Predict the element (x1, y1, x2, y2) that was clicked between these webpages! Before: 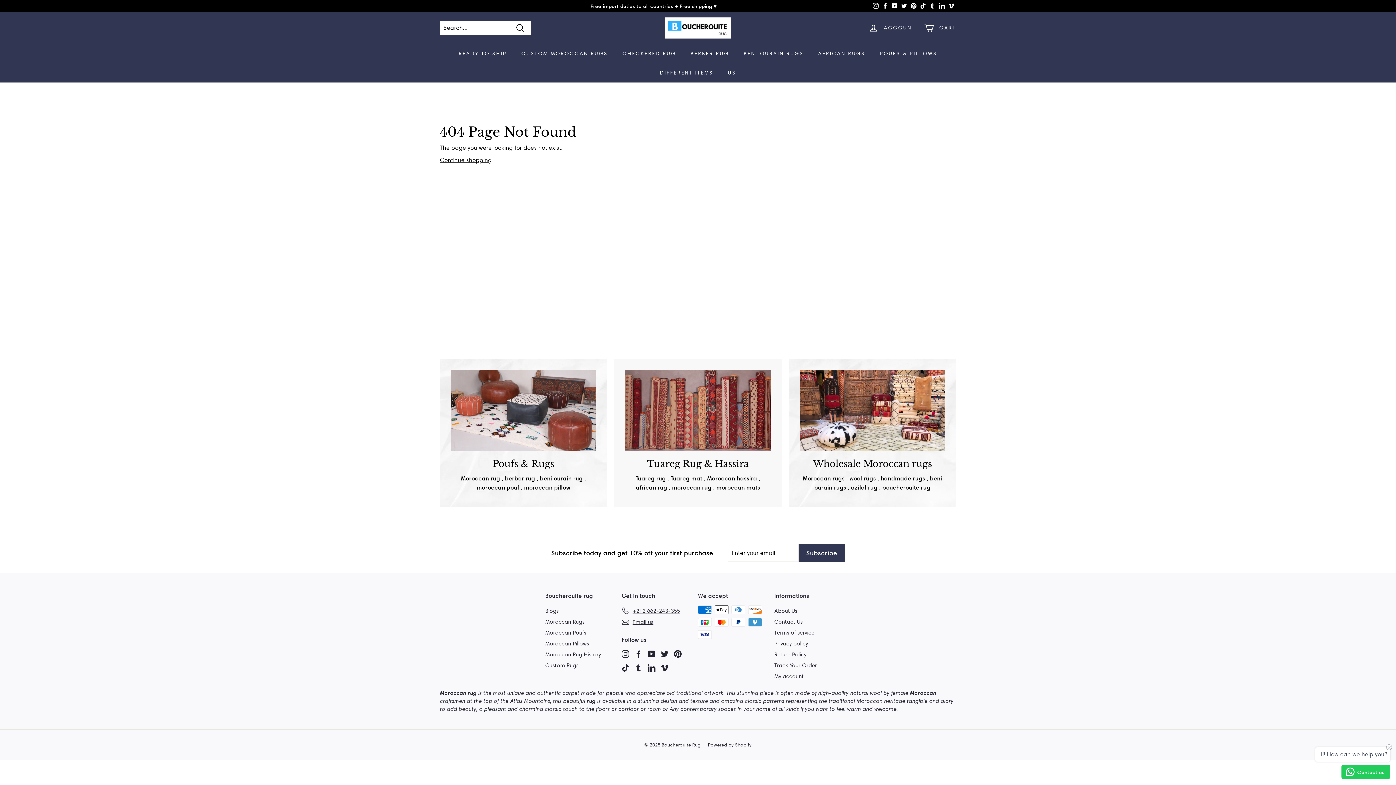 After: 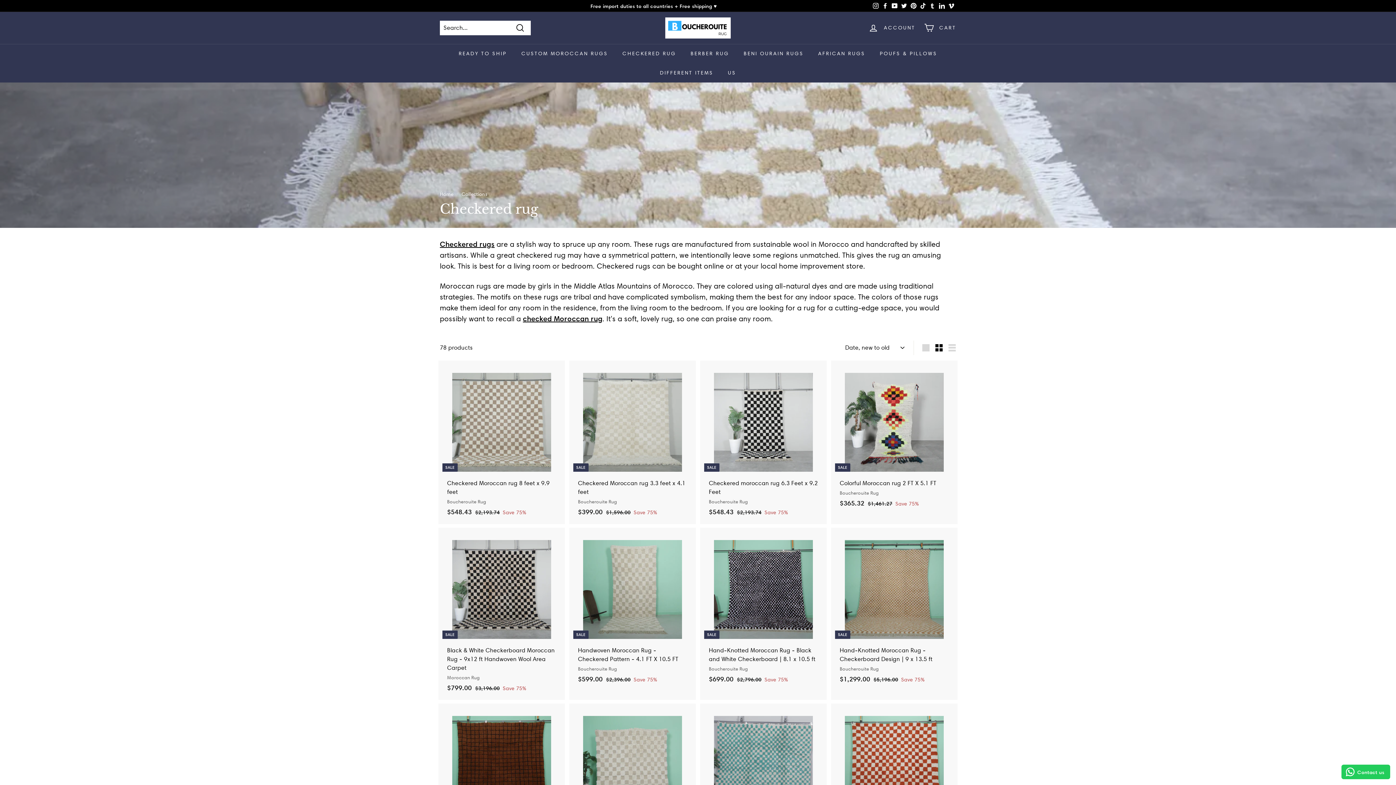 Action: label: CHECKERED RUG bbox: (615, 43, 683, 63)